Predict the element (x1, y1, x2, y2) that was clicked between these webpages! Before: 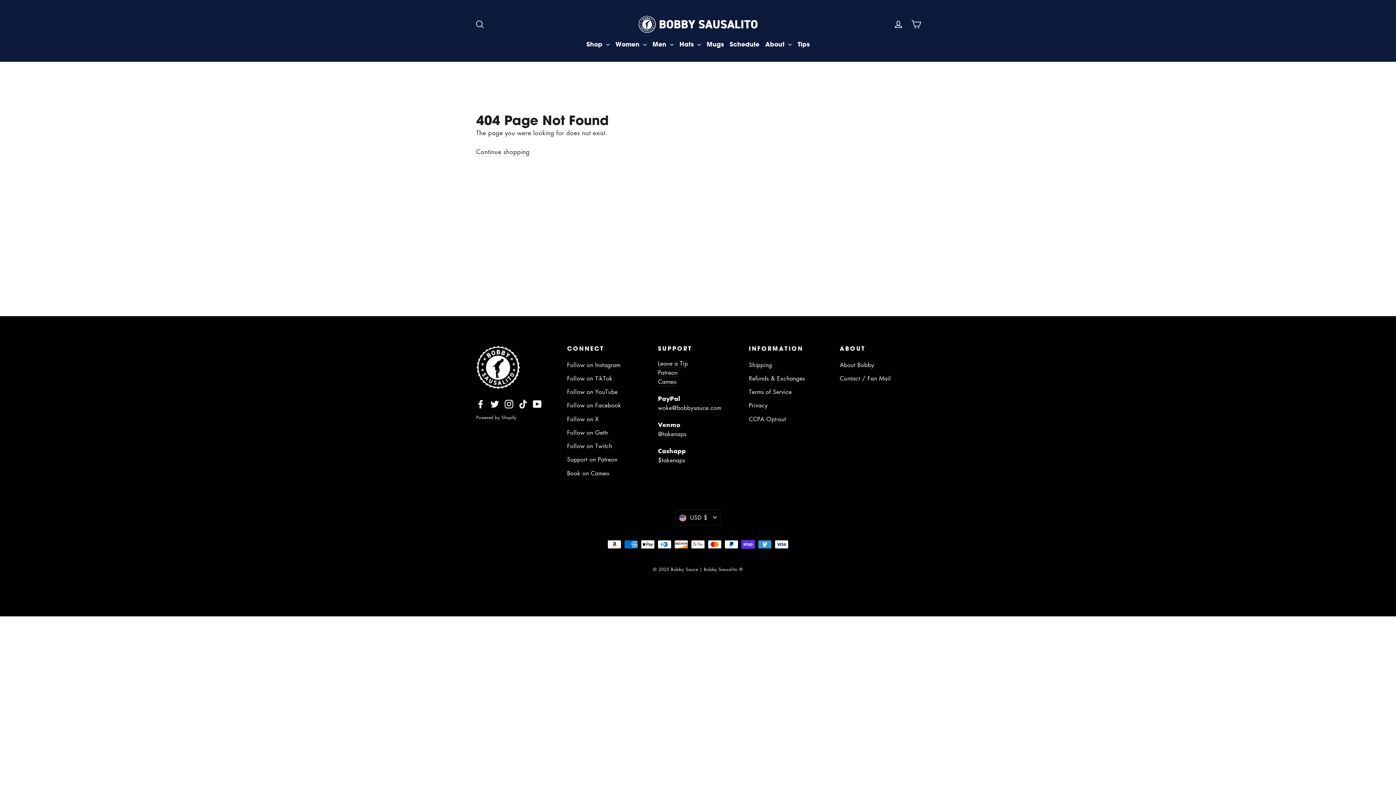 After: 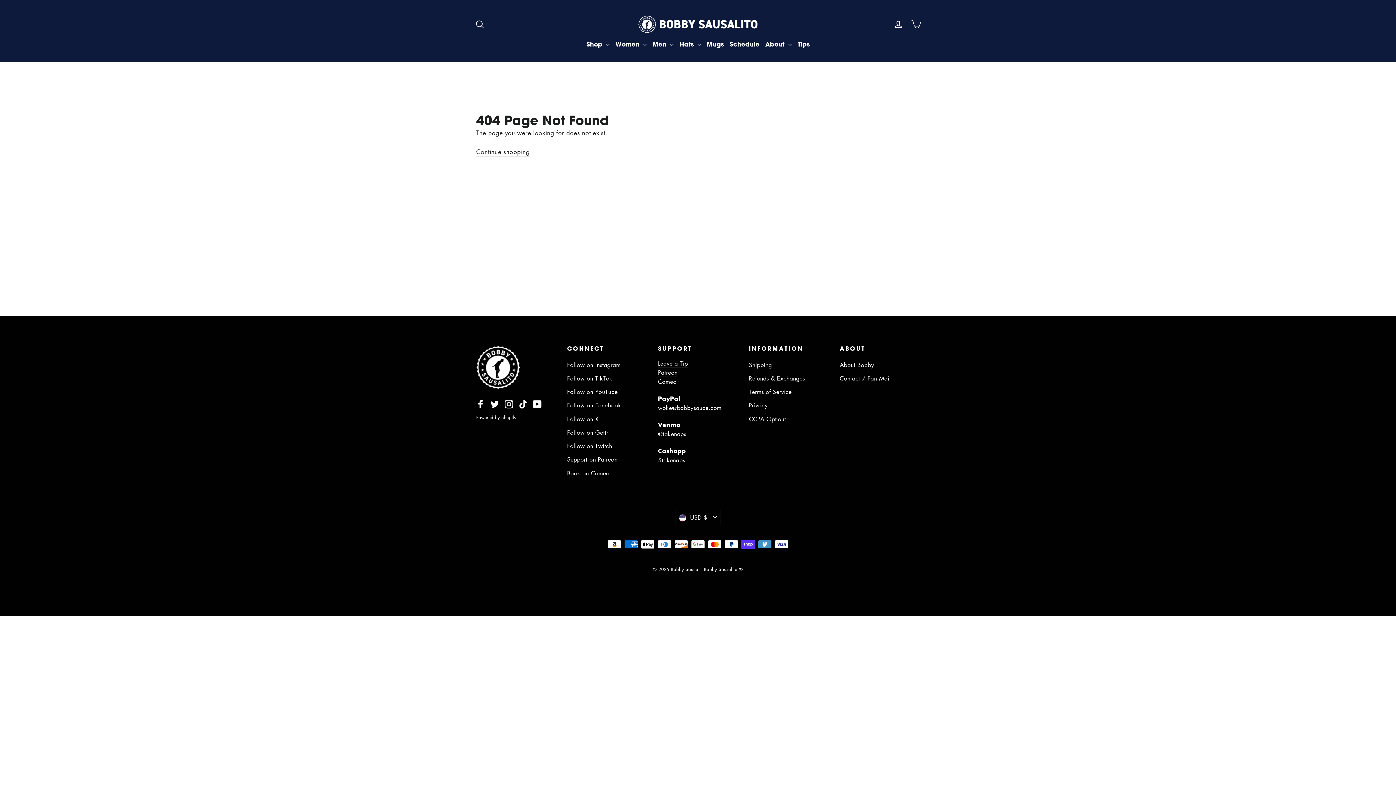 Action: bbox: (476, 398, 485, 408) label: Facebook